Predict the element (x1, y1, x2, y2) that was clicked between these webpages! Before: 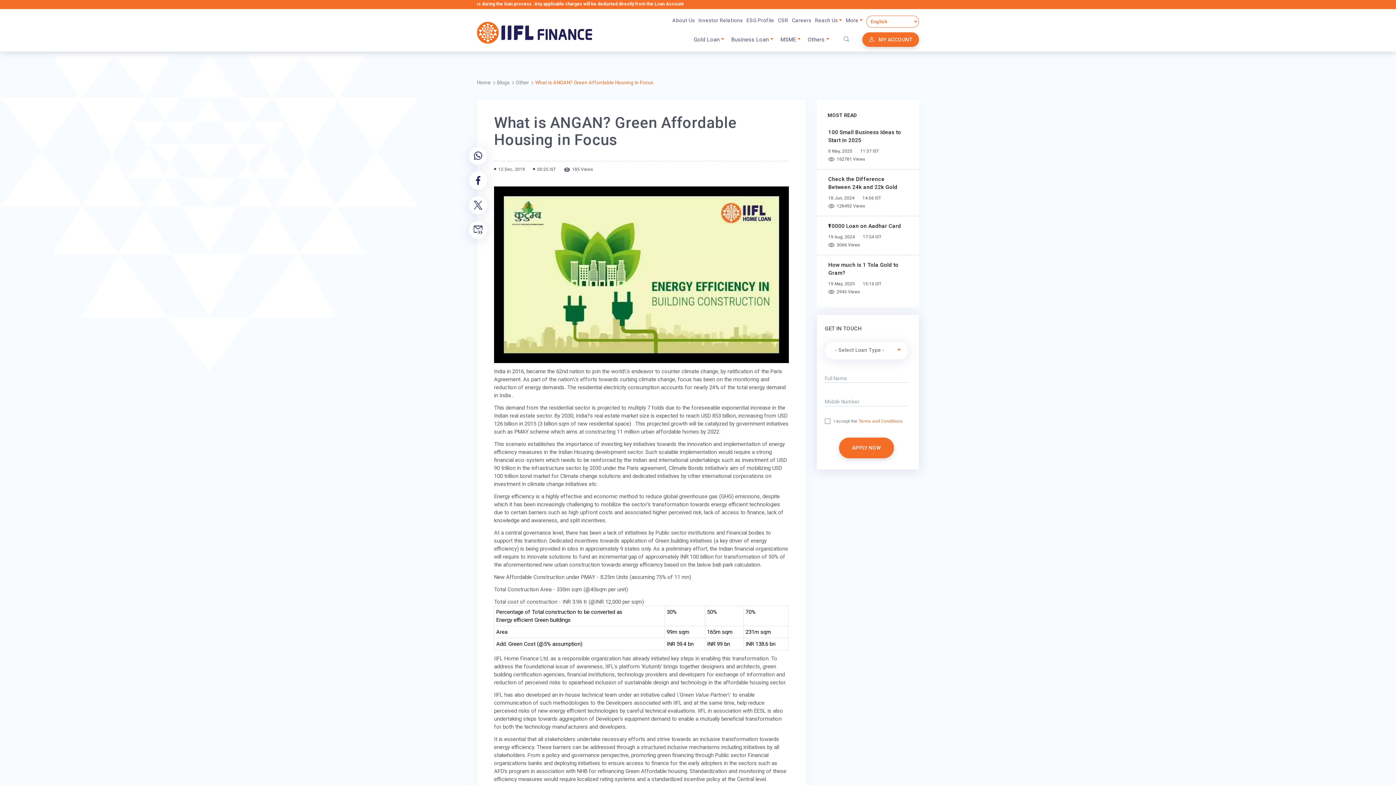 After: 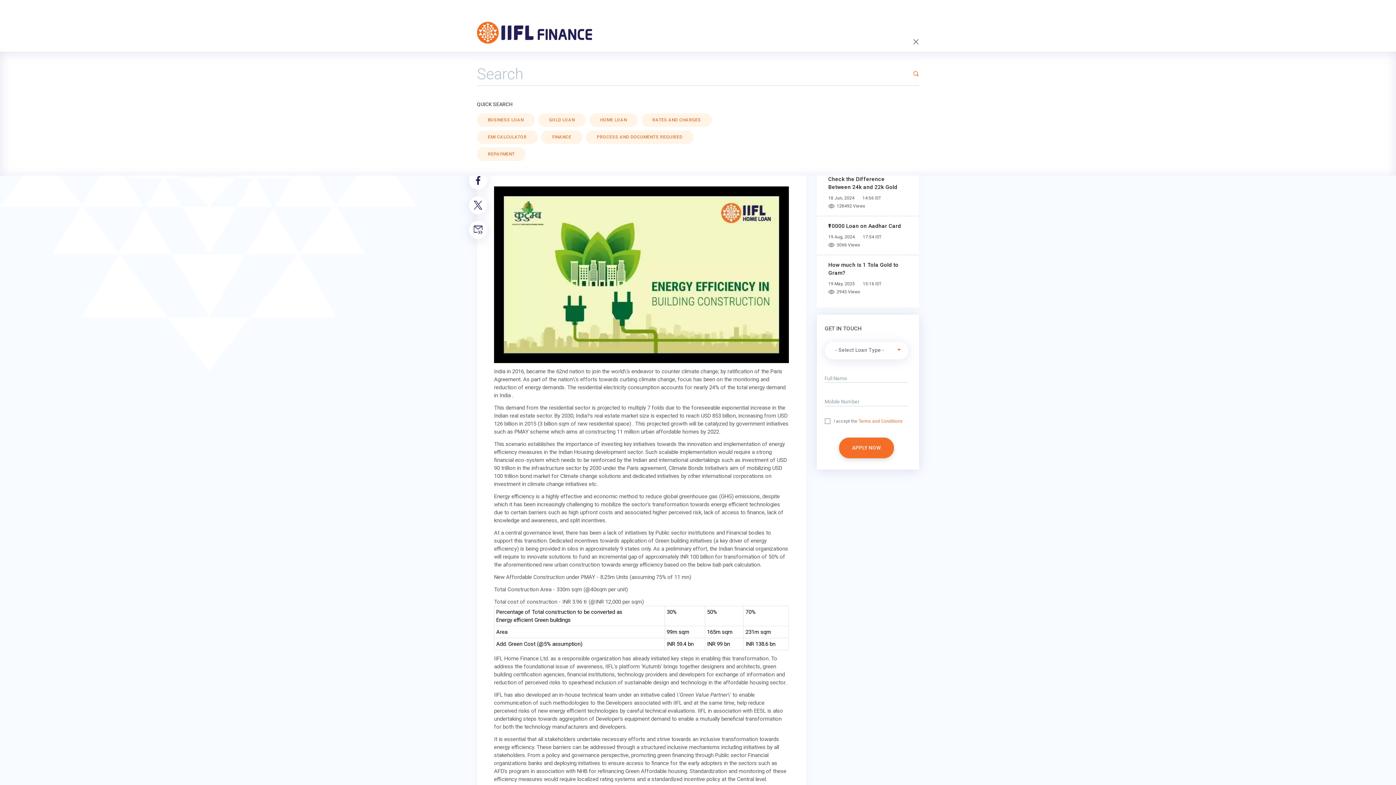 Action: bbox: (834, 30, 858, 48) label: ‌‌‌‌